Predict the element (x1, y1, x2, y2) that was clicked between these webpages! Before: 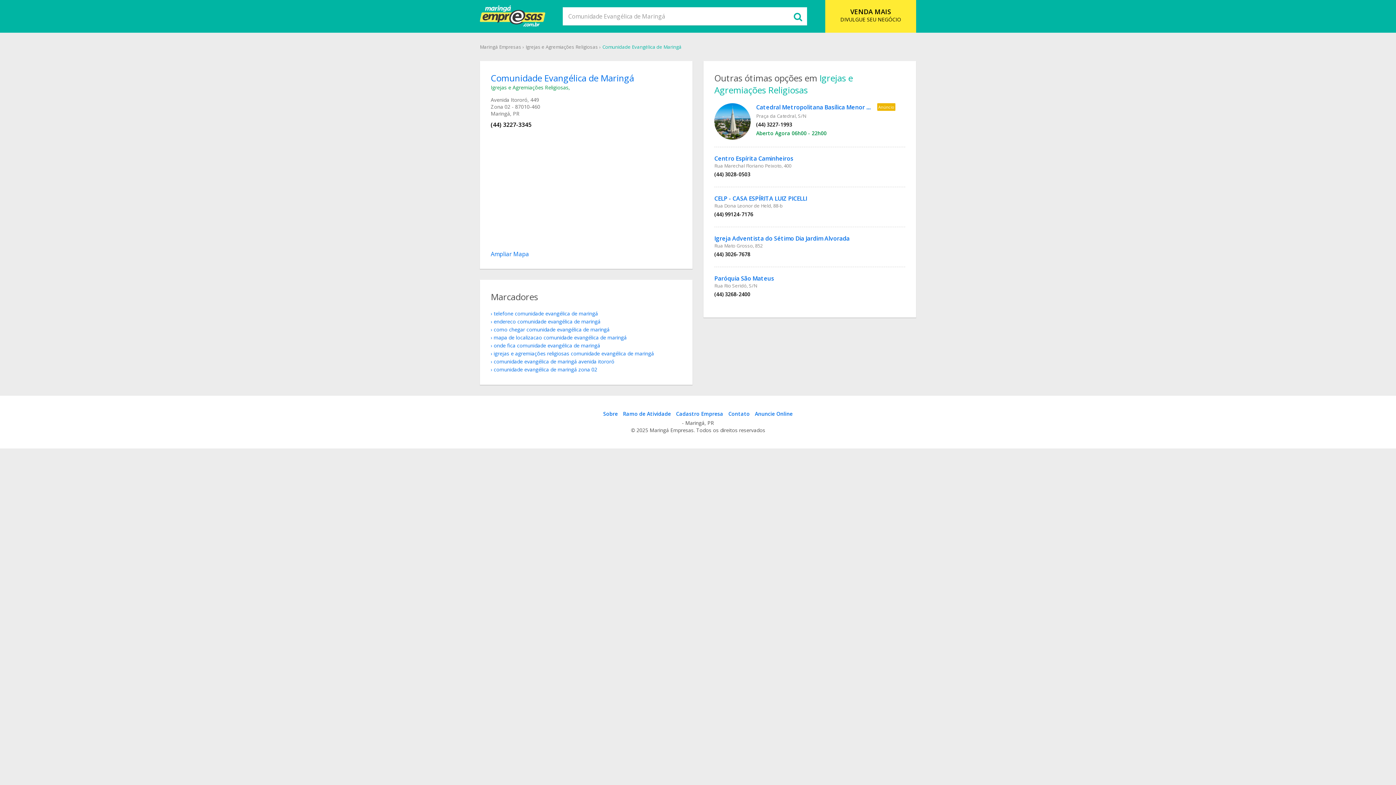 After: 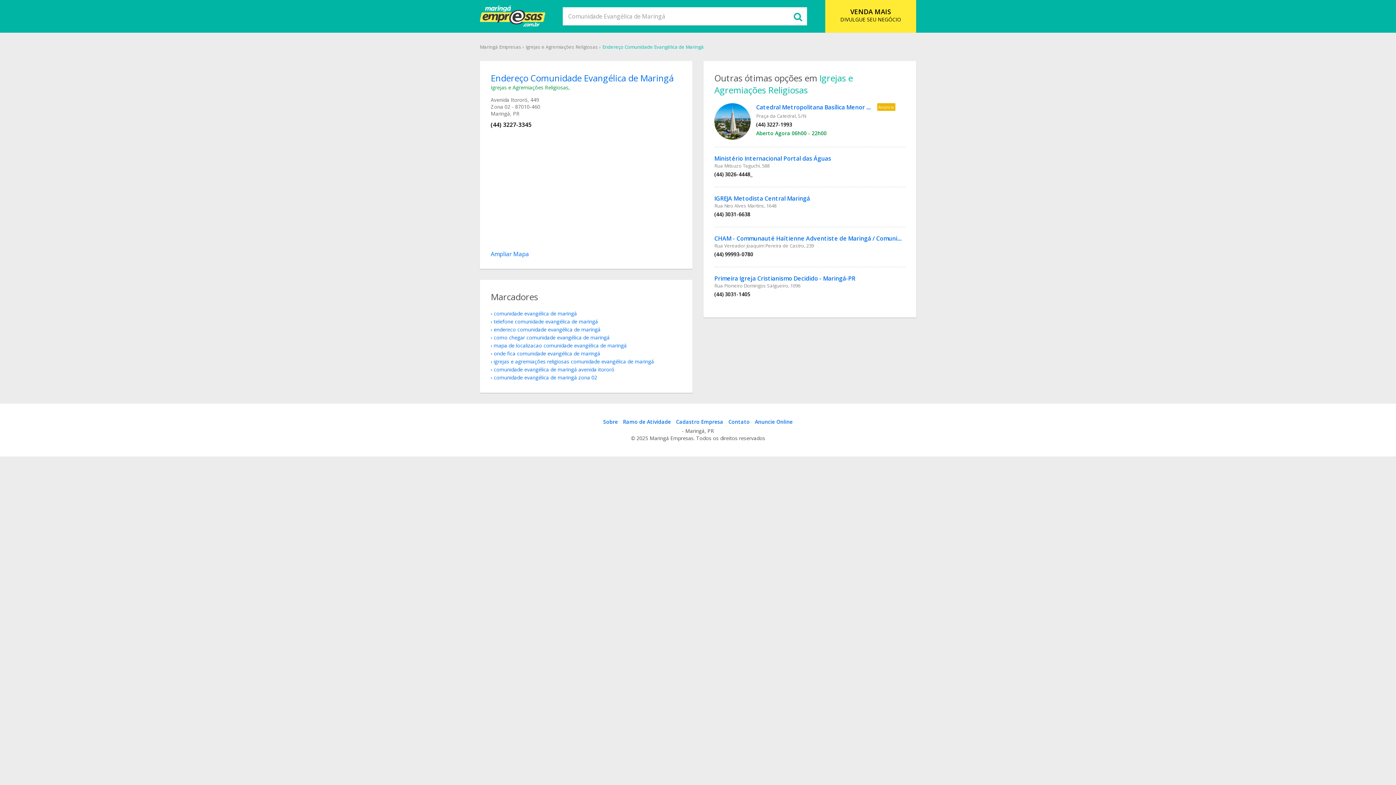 Action: bbox: (493, 318, 600, 325) label: endereco comunidade evangélica de maringá